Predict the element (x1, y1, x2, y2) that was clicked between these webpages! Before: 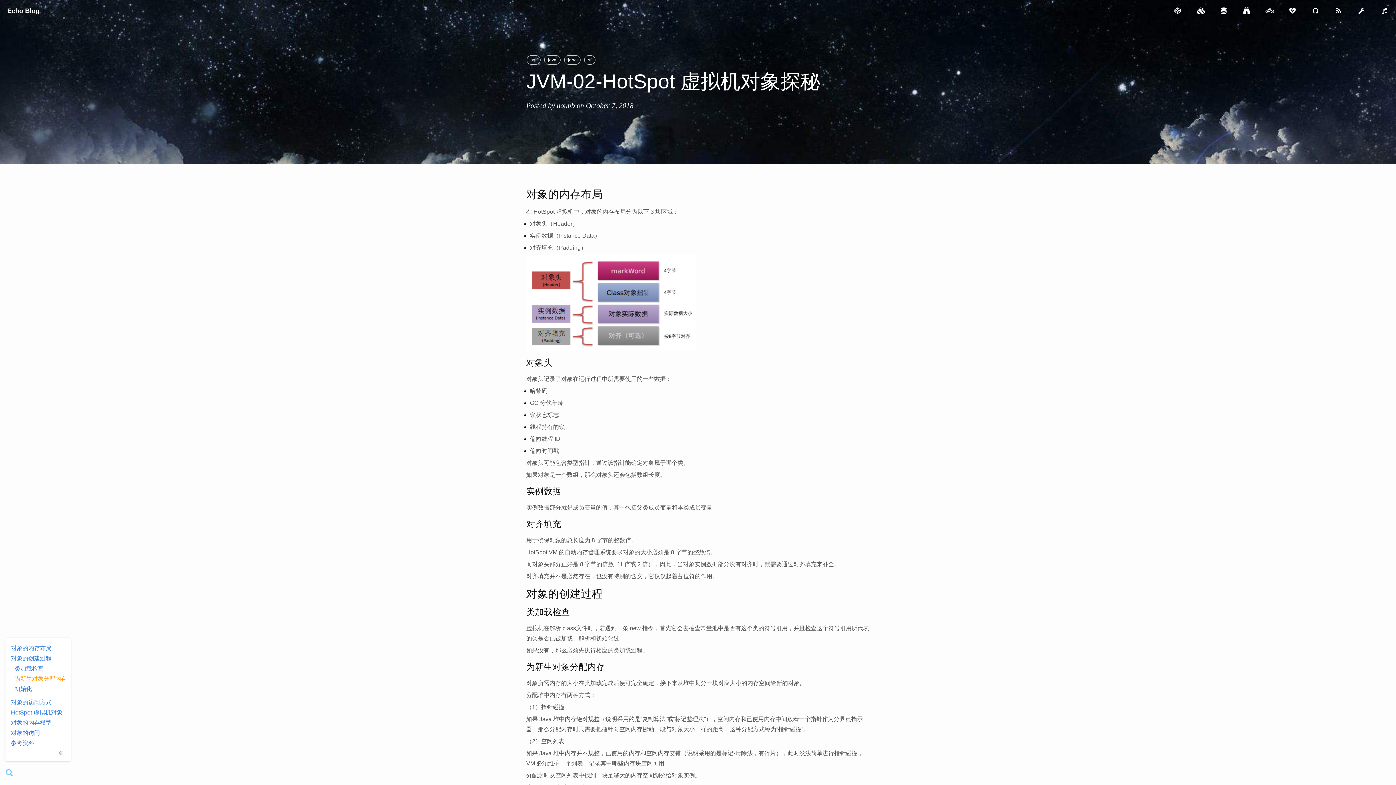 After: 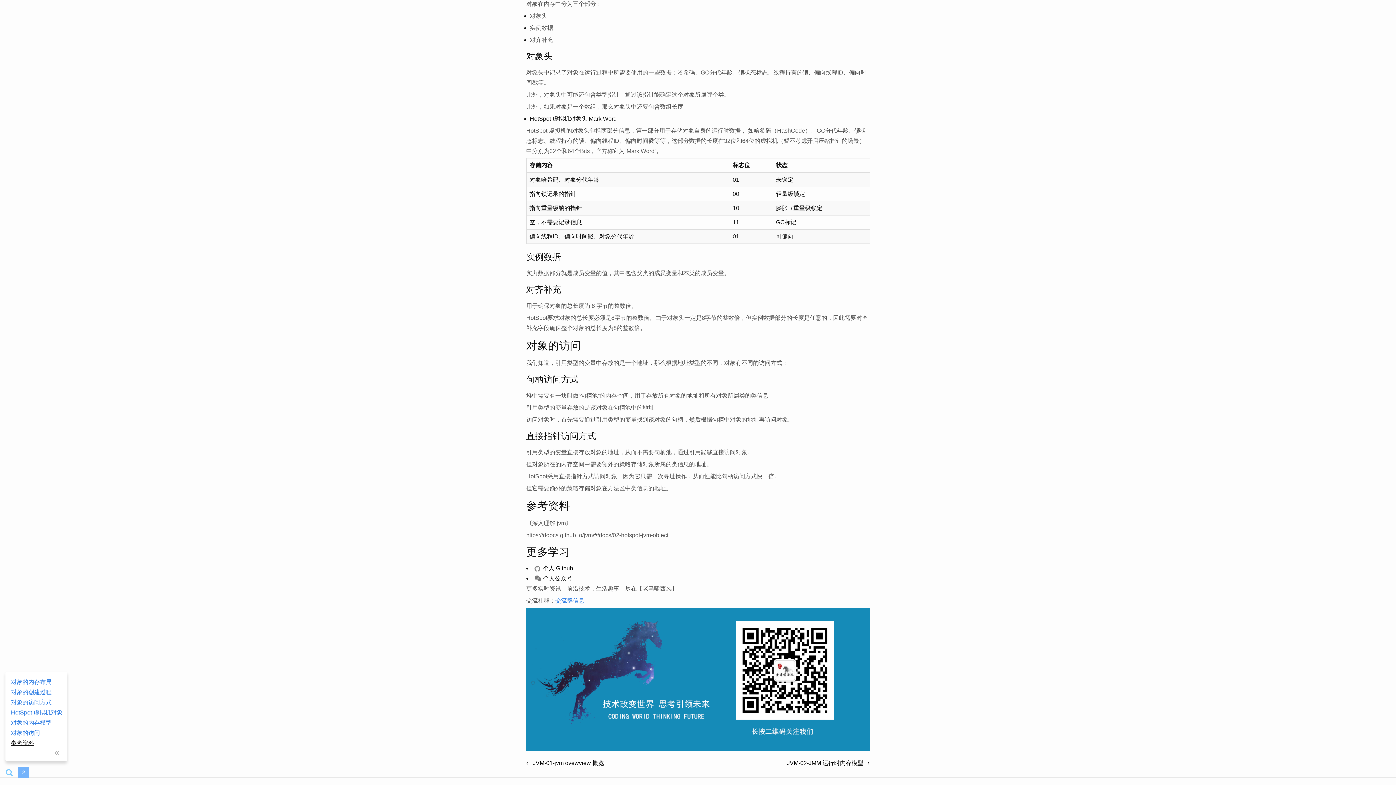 Action: bbox: (10, 738, 61, 748) label: 参考资料